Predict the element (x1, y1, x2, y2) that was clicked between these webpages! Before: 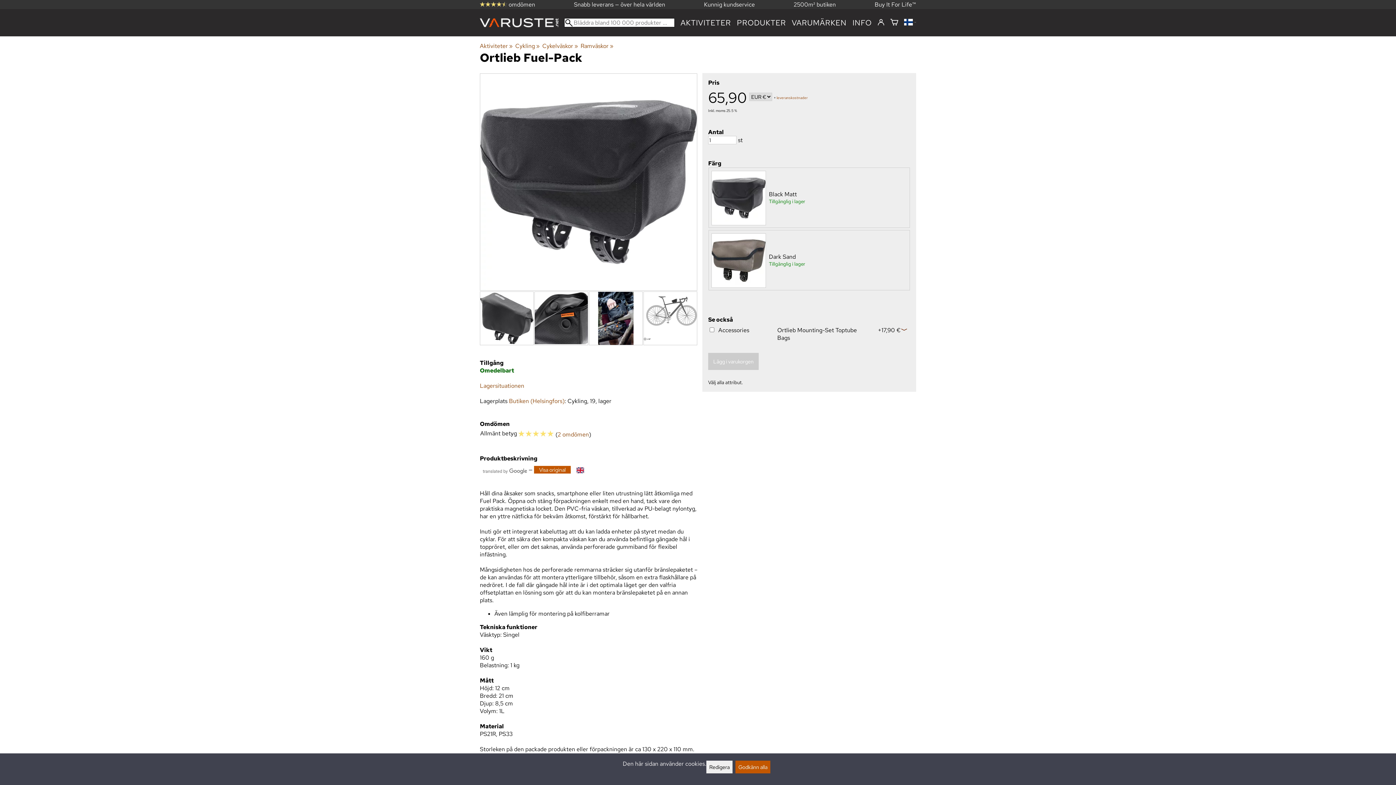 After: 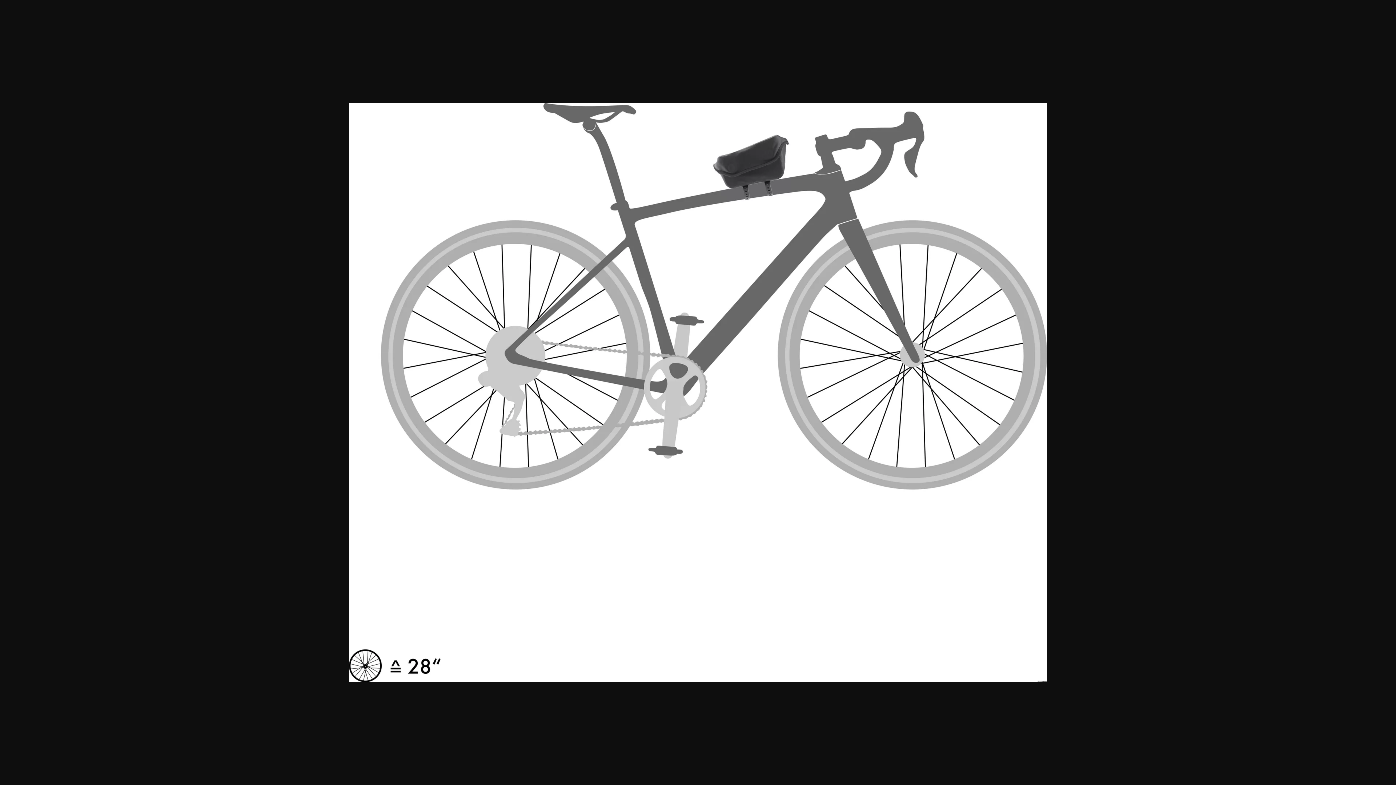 Action: bbox: (643, 314, 697, 321)